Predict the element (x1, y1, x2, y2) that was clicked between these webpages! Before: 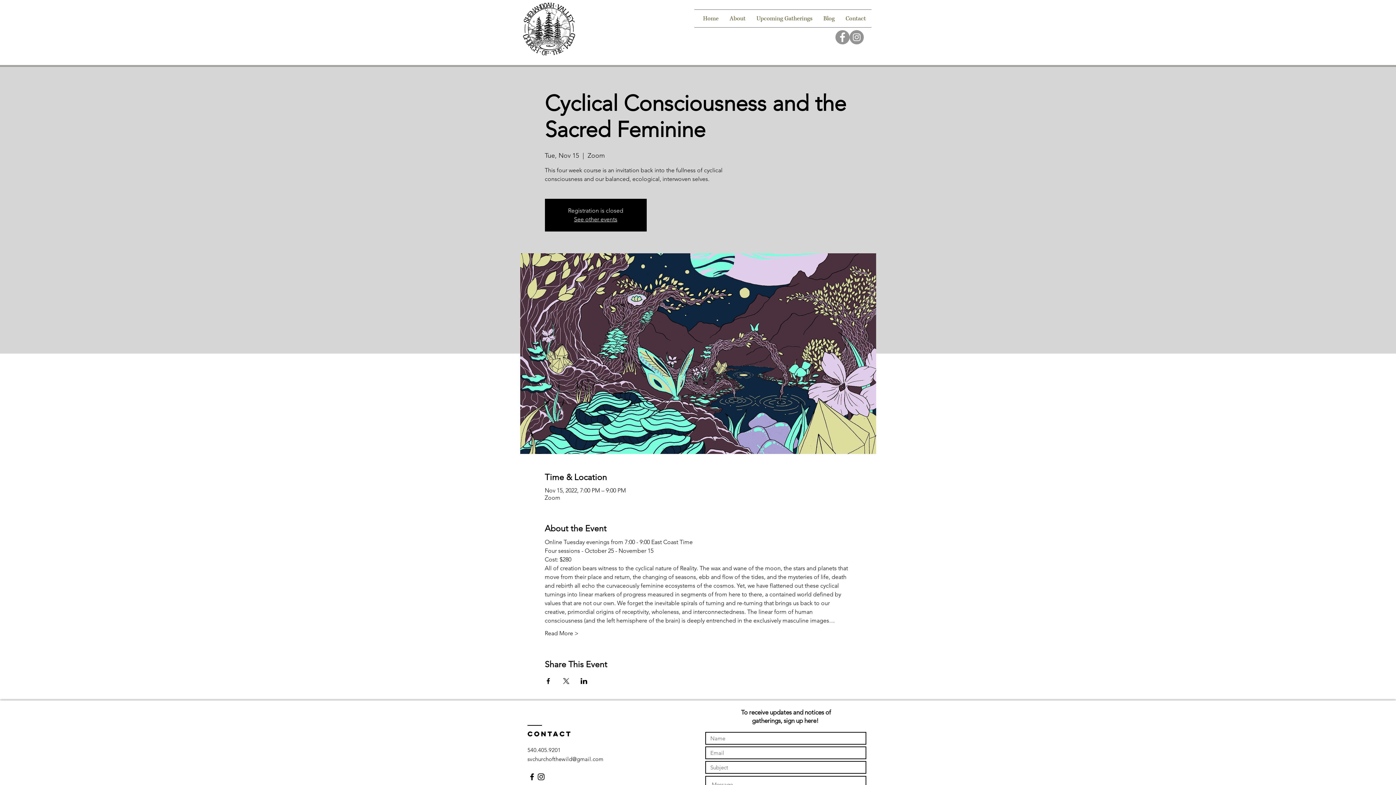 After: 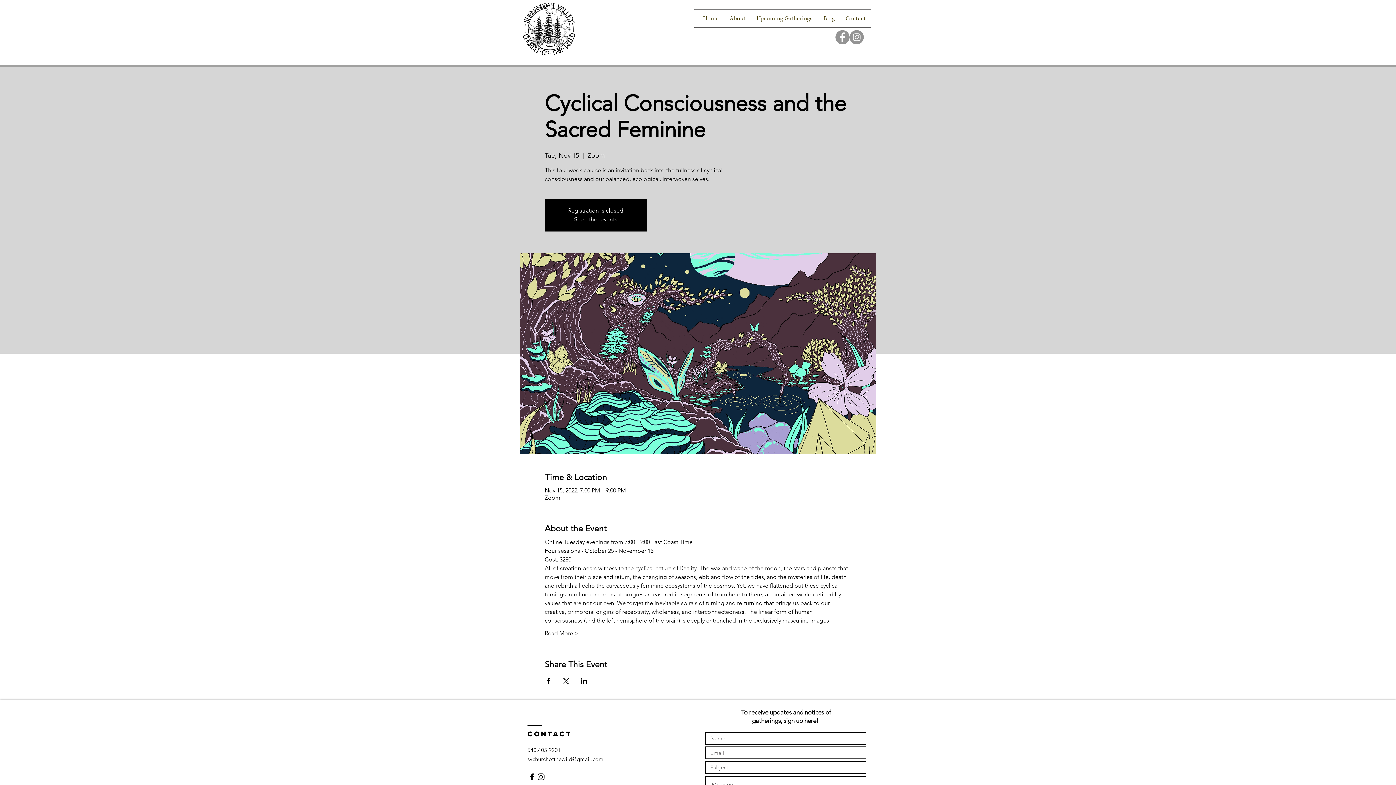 Action: label: svchurchofthewild@gmail.com bbox: (527, 755, 603, 762)